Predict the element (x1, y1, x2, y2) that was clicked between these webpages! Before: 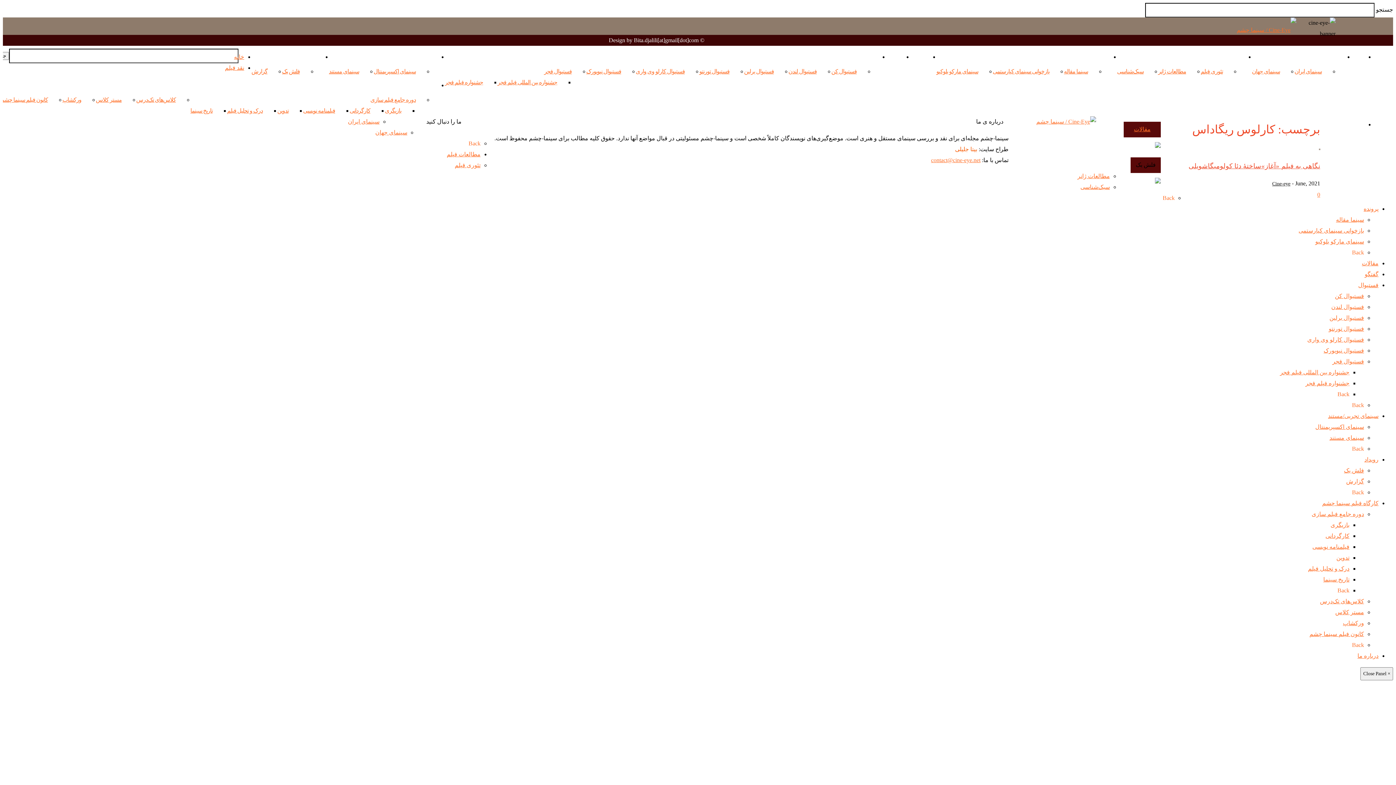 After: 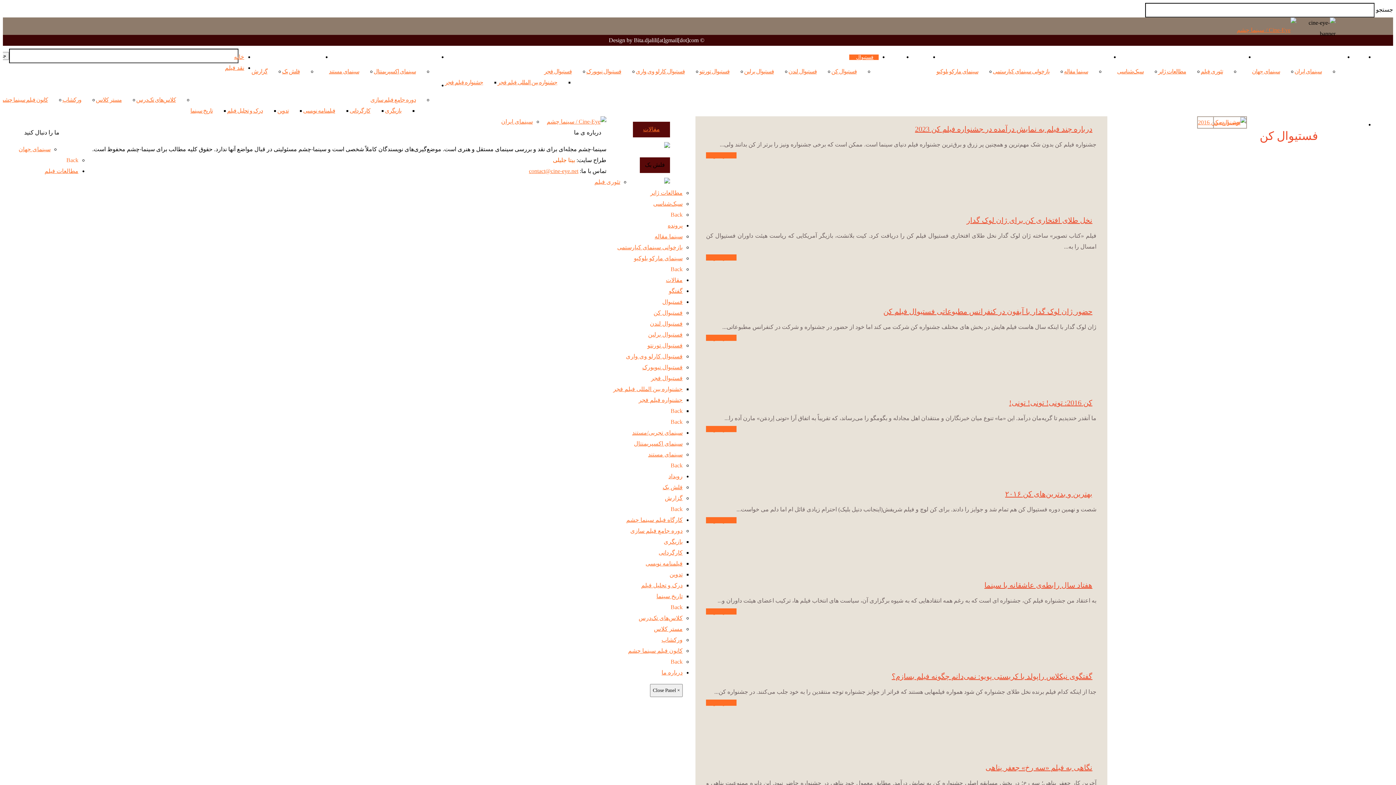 Action: label: فستیوال کن bbox: (824, 65, 864, 77)